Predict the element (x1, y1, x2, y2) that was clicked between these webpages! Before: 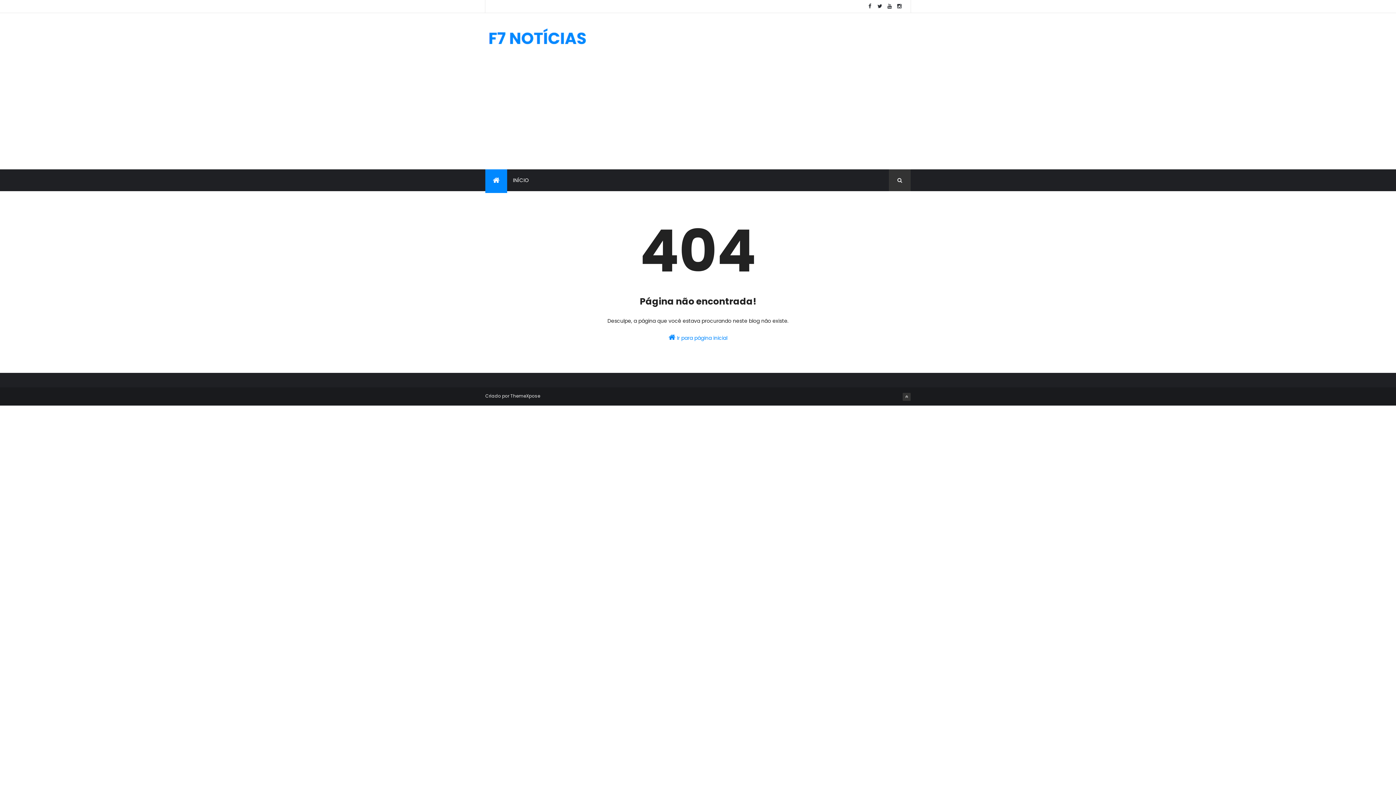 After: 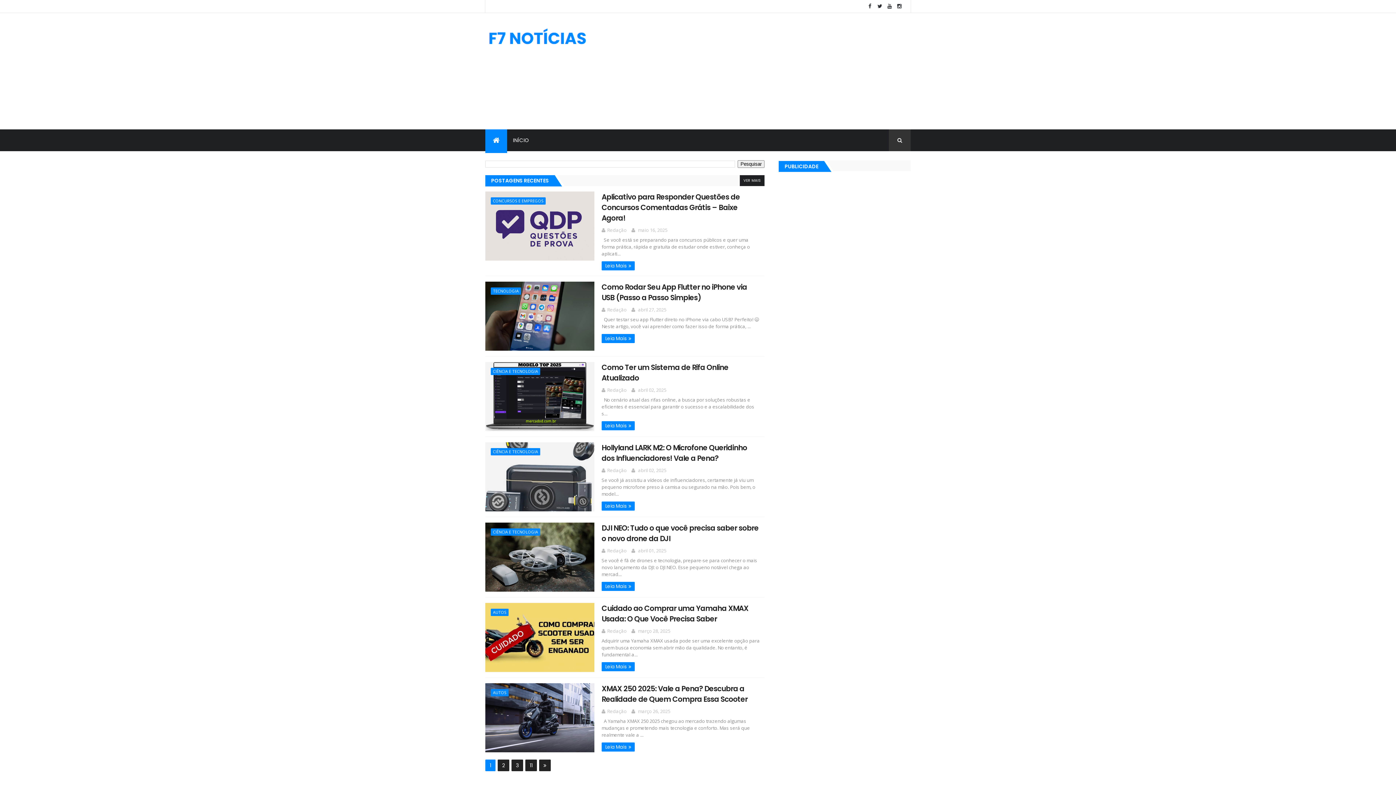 Action: bbox: (485, 26, 590, 49)